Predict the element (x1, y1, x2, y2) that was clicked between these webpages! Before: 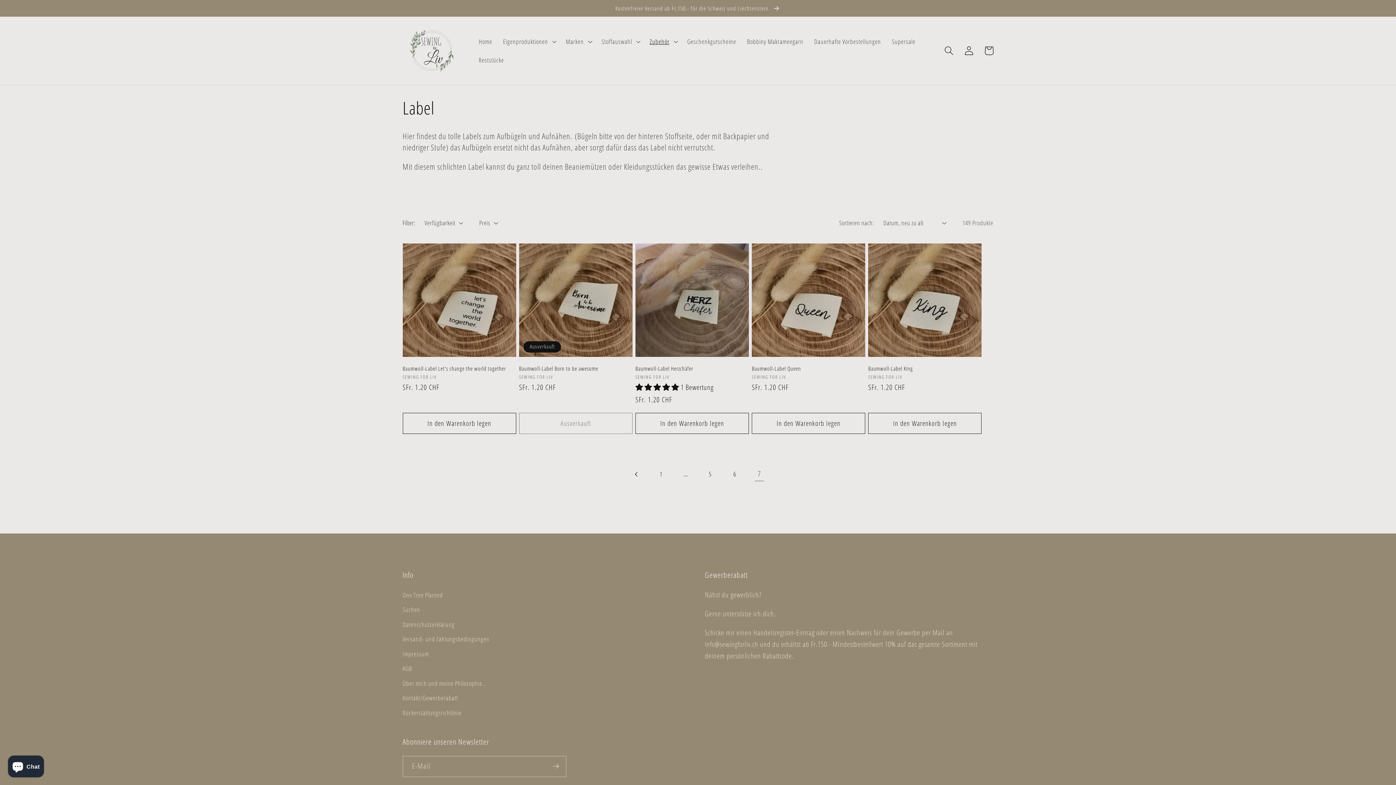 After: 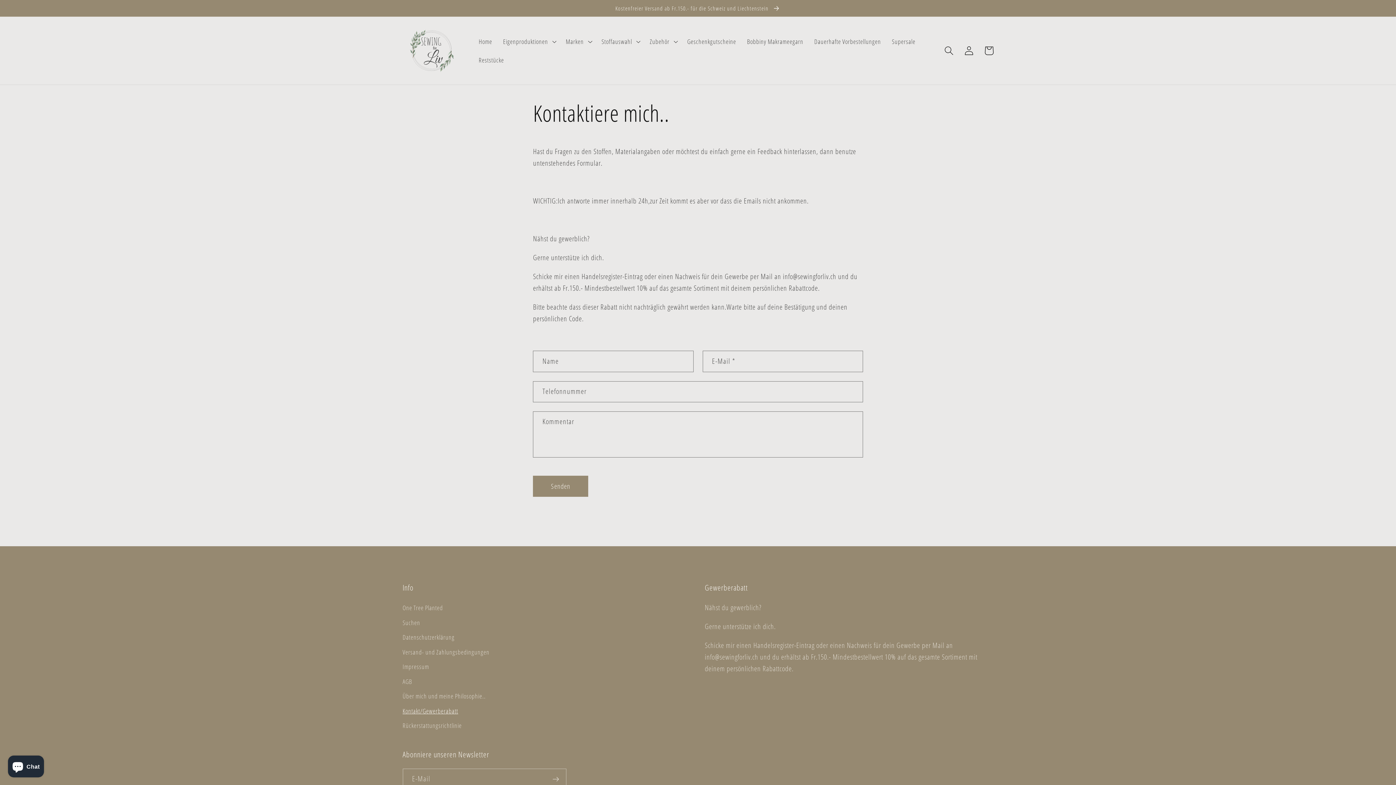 Action: bbox: (402, 690, 458, 705) label: Kontakt/Gewerberabatt